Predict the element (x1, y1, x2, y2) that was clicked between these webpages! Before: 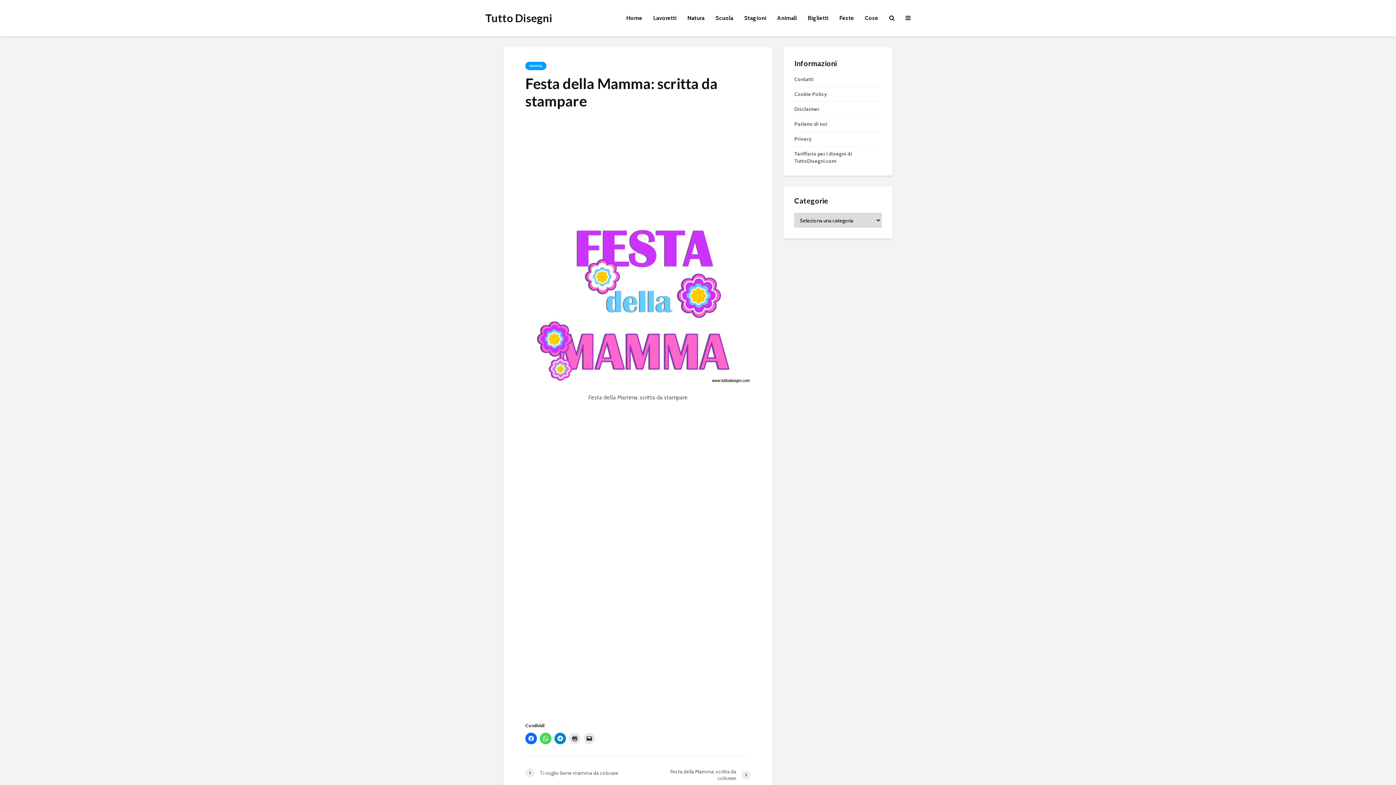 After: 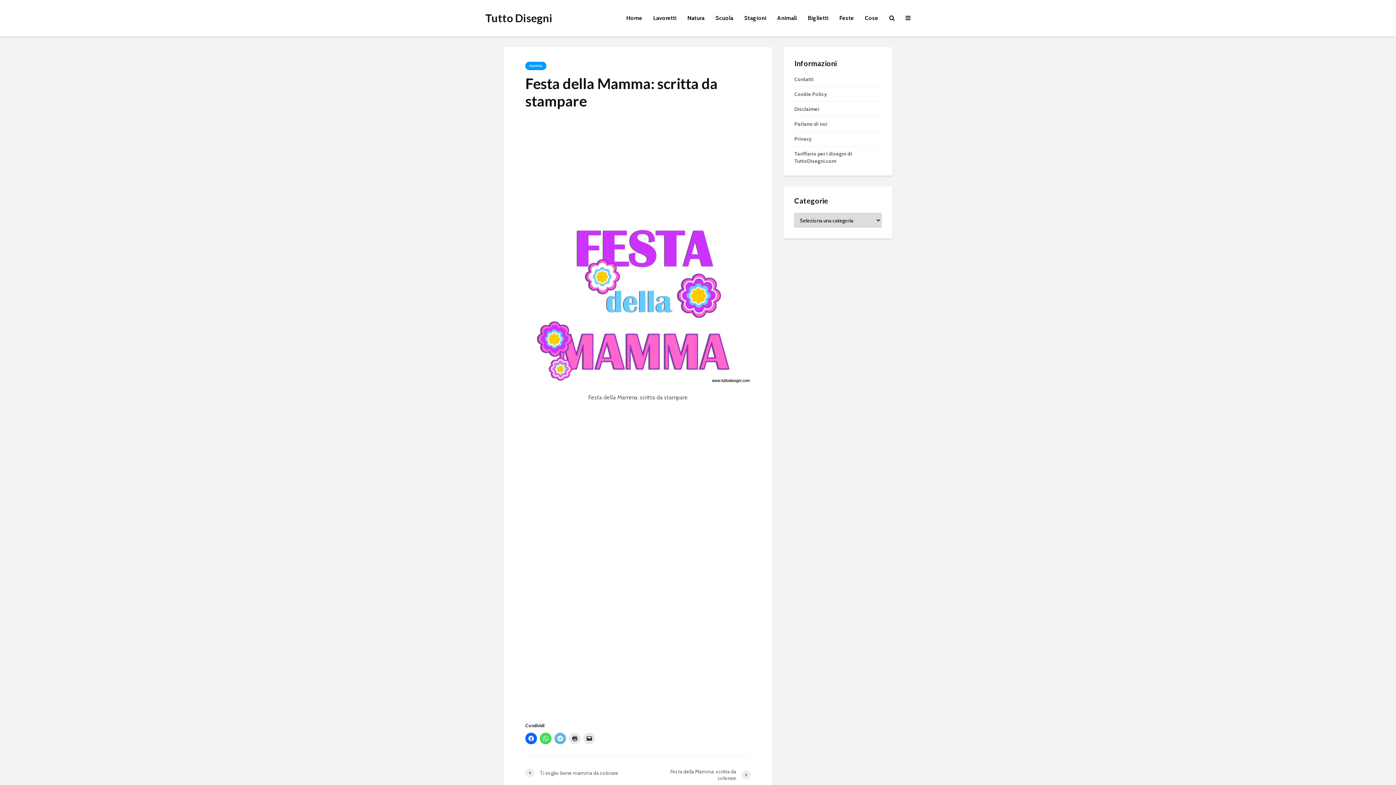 Action: bbox: (554, 733, 566, 744)